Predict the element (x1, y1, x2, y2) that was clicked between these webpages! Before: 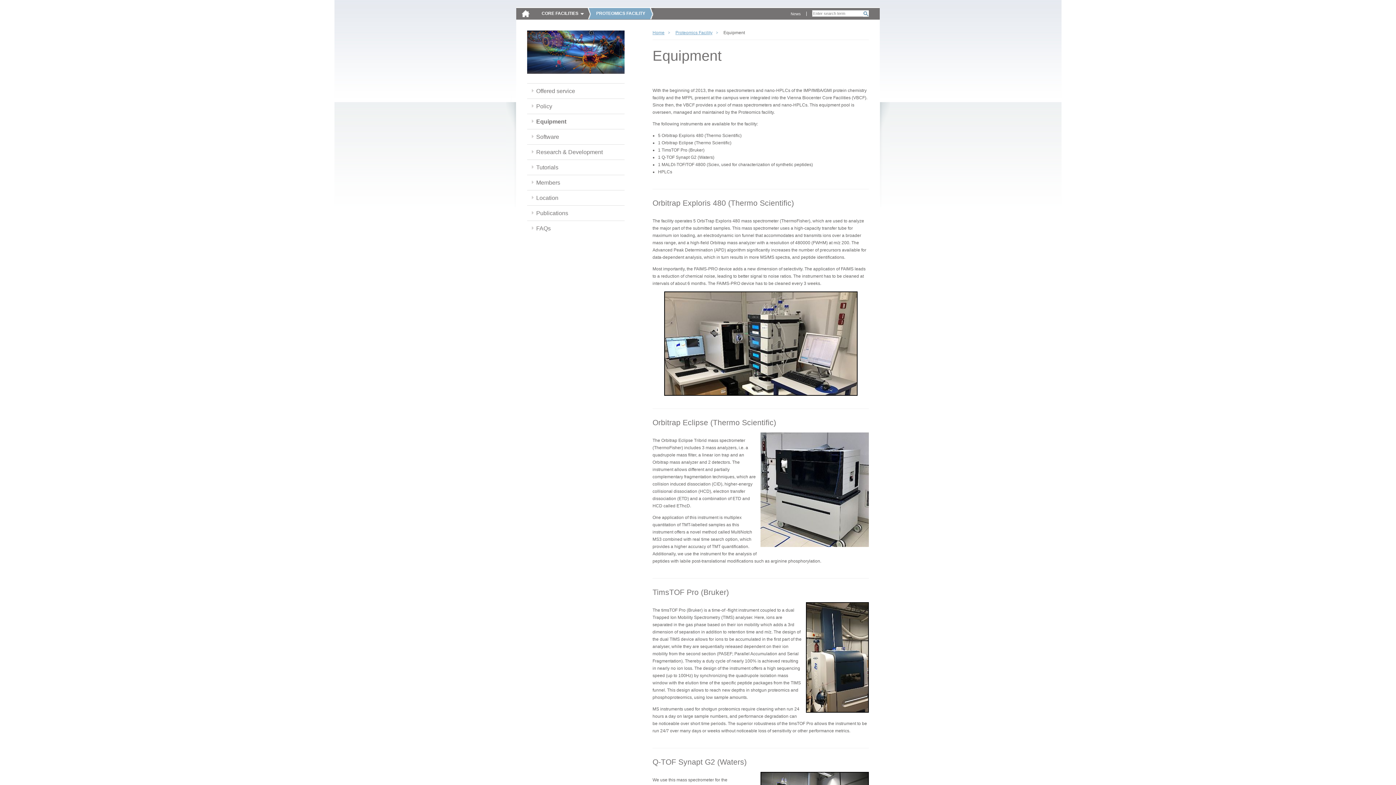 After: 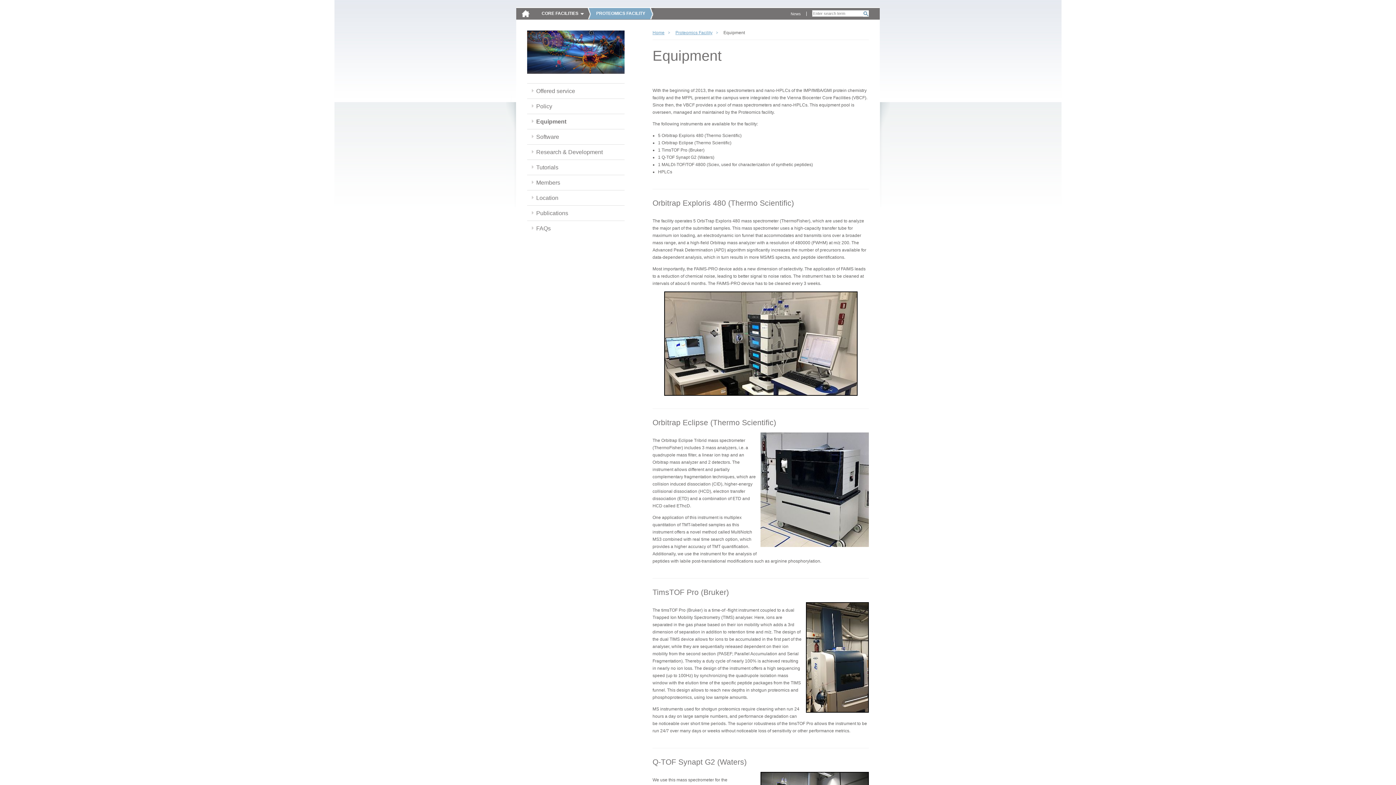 Action: bbox: (527, 114, 575, 129) label: Equipment